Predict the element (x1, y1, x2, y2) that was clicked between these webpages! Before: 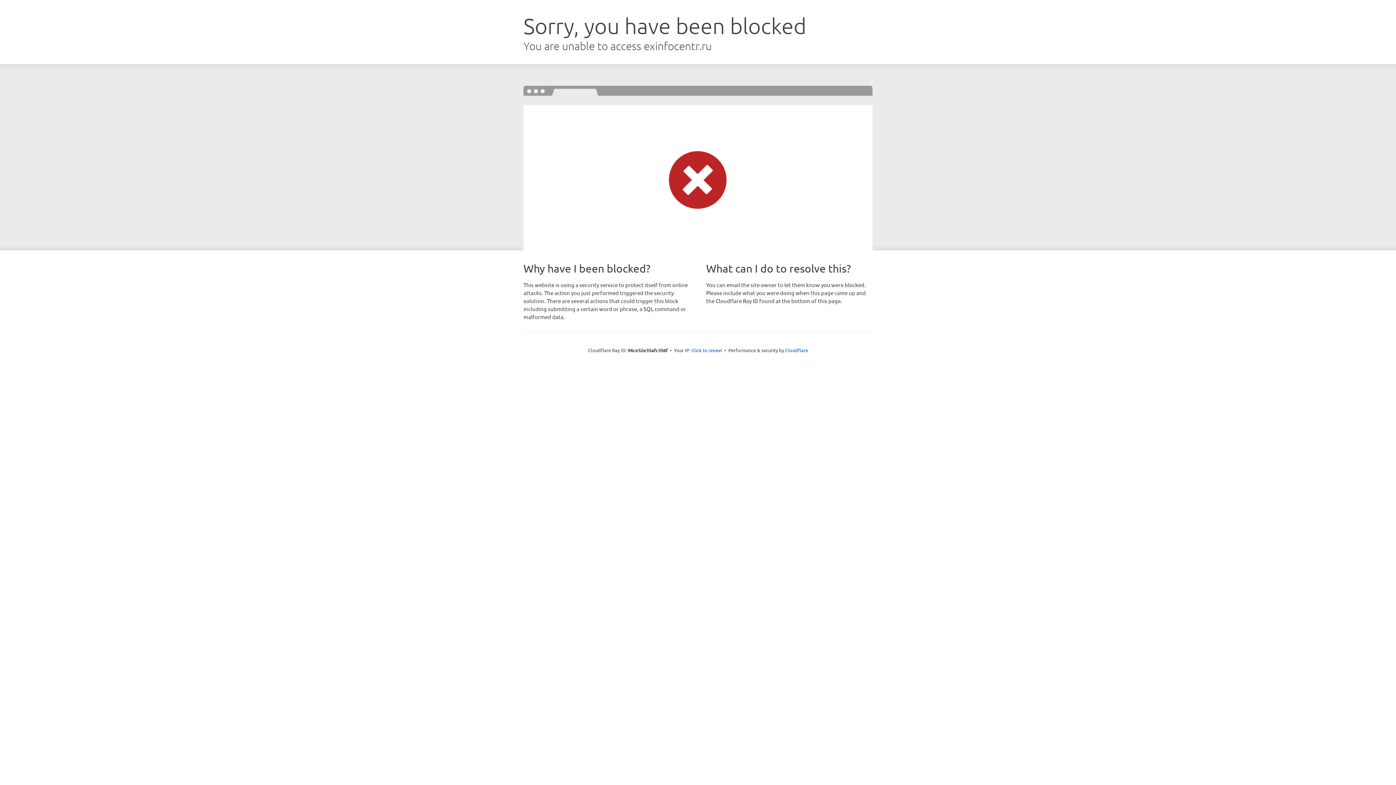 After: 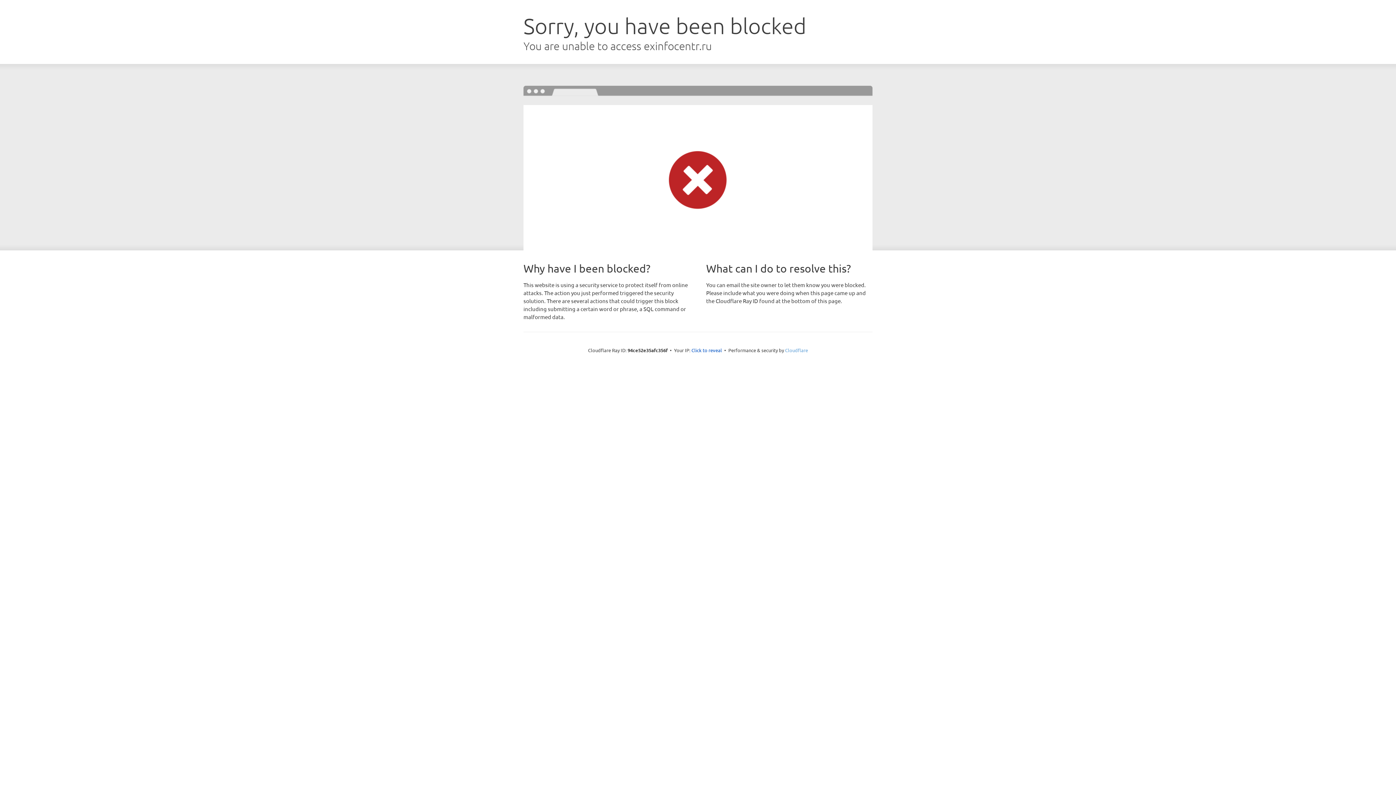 Action: bbox: (785, 347, 808, 353) label: Cloudflare